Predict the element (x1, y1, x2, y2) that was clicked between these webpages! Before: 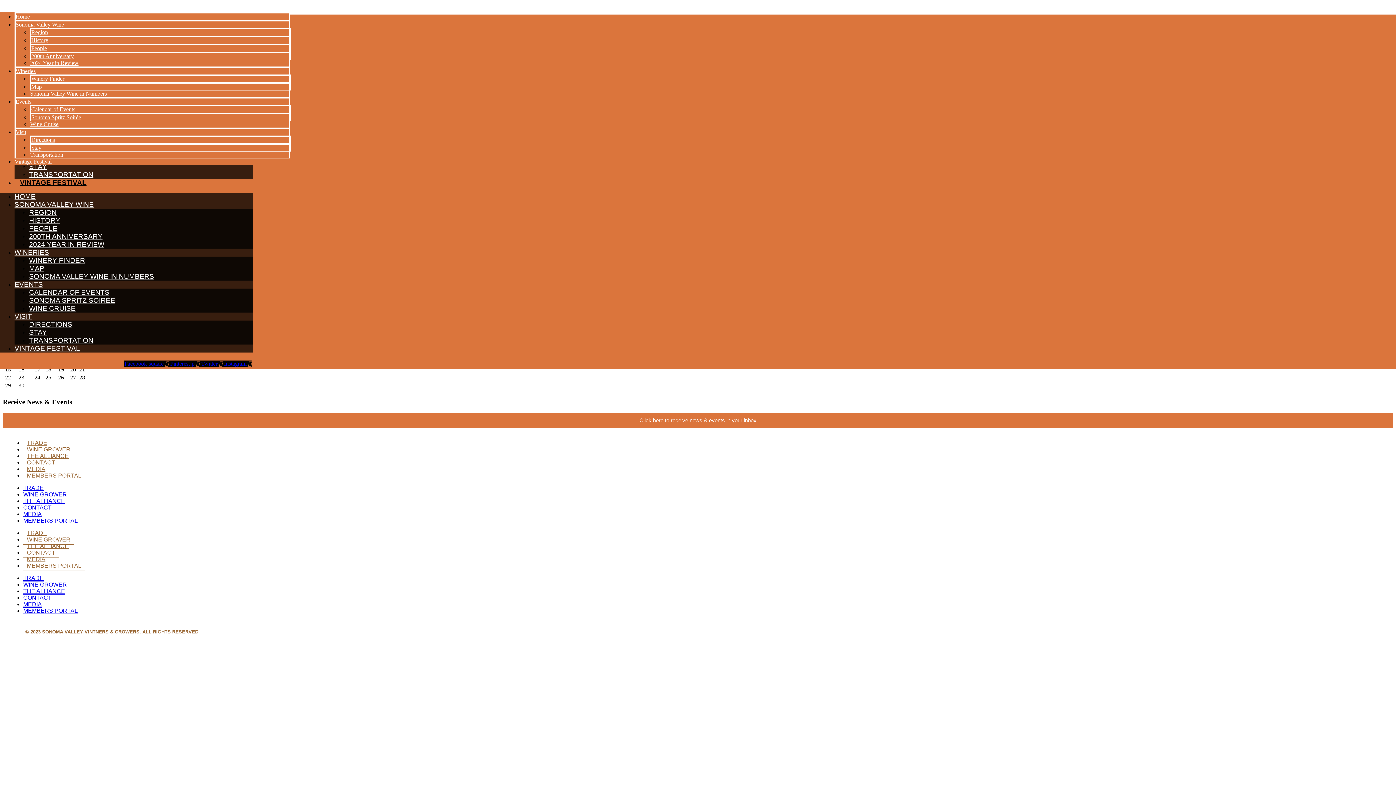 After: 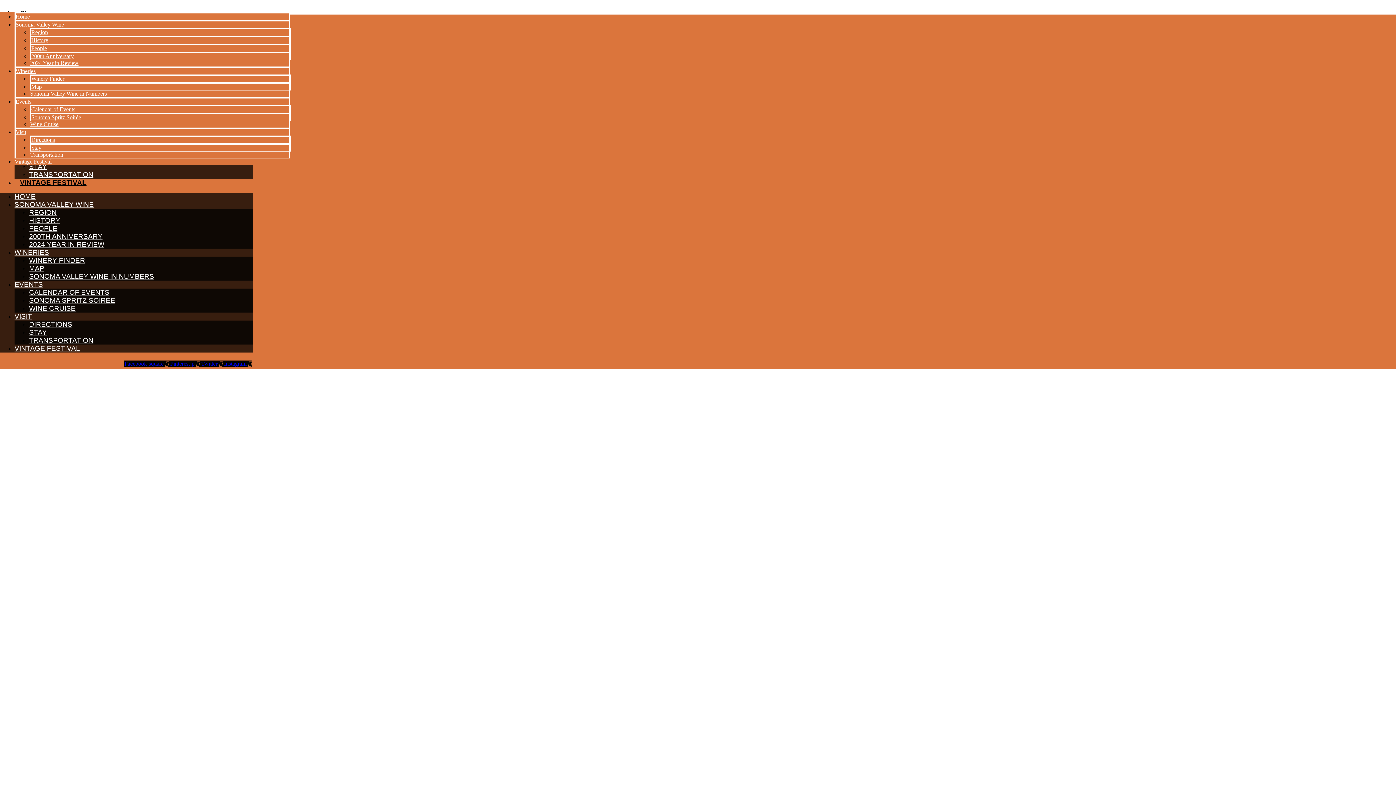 Action: label: THE ALLIANCE bbox: (23, 588, 65, 594)